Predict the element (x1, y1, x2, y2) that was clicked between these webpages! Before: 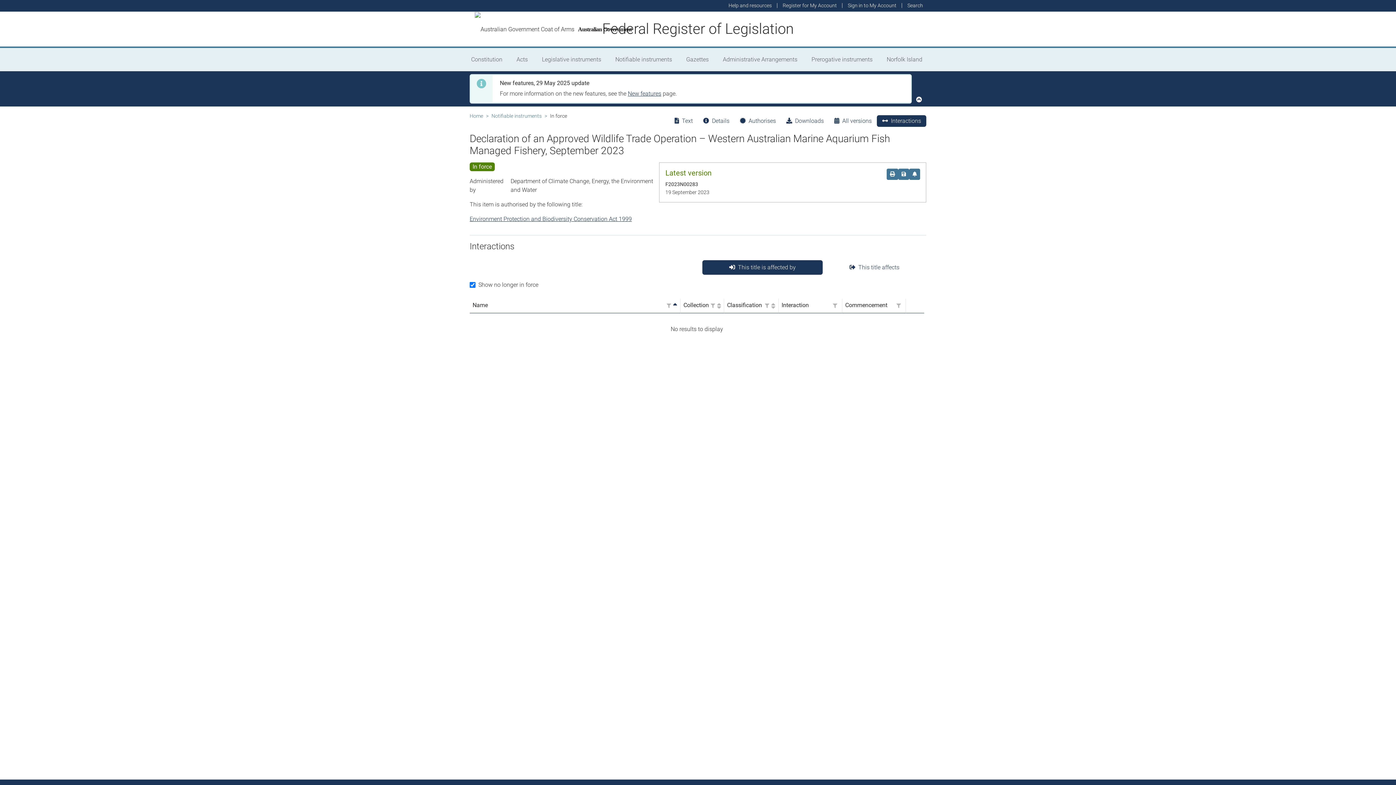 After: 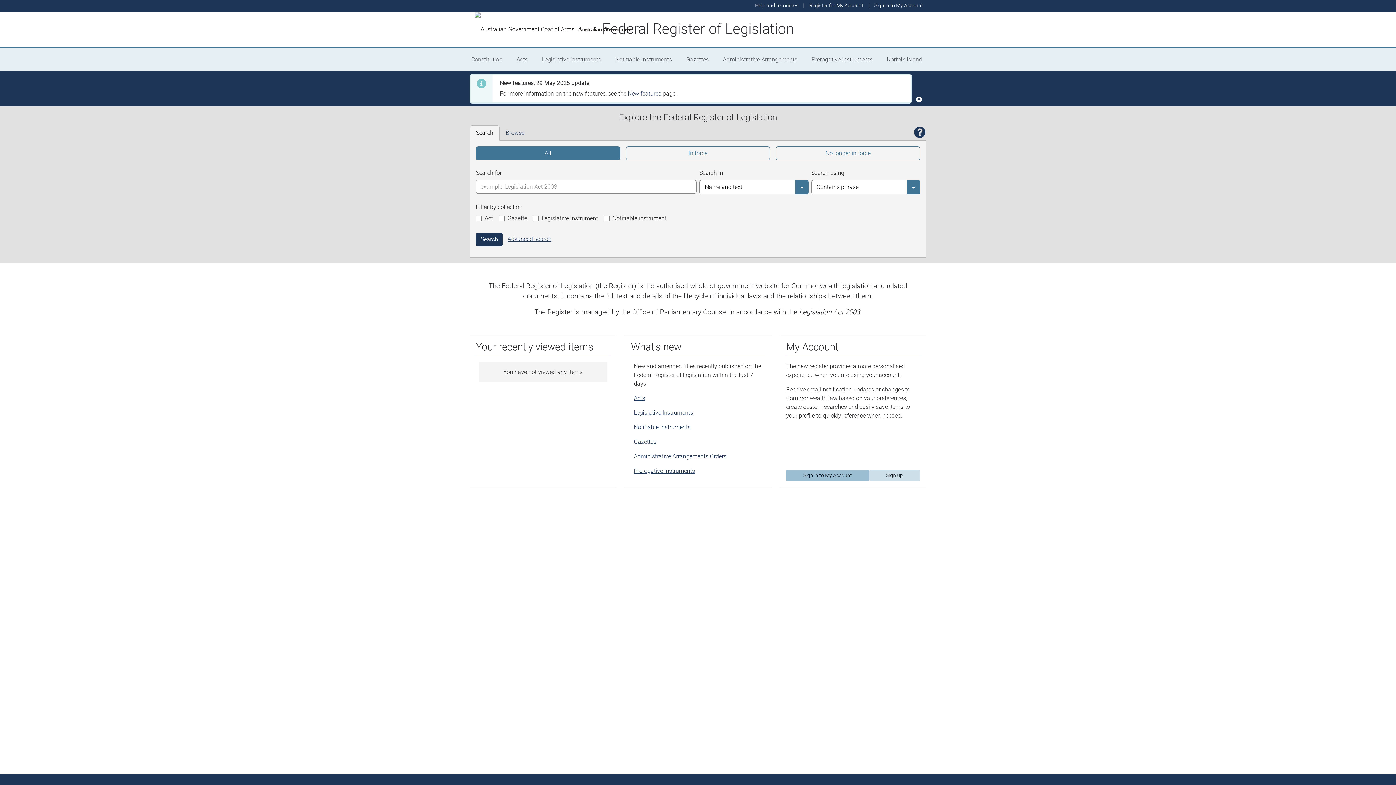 Action: label: Federal Register of Legislation bbox: (602, 20, 794, 37)